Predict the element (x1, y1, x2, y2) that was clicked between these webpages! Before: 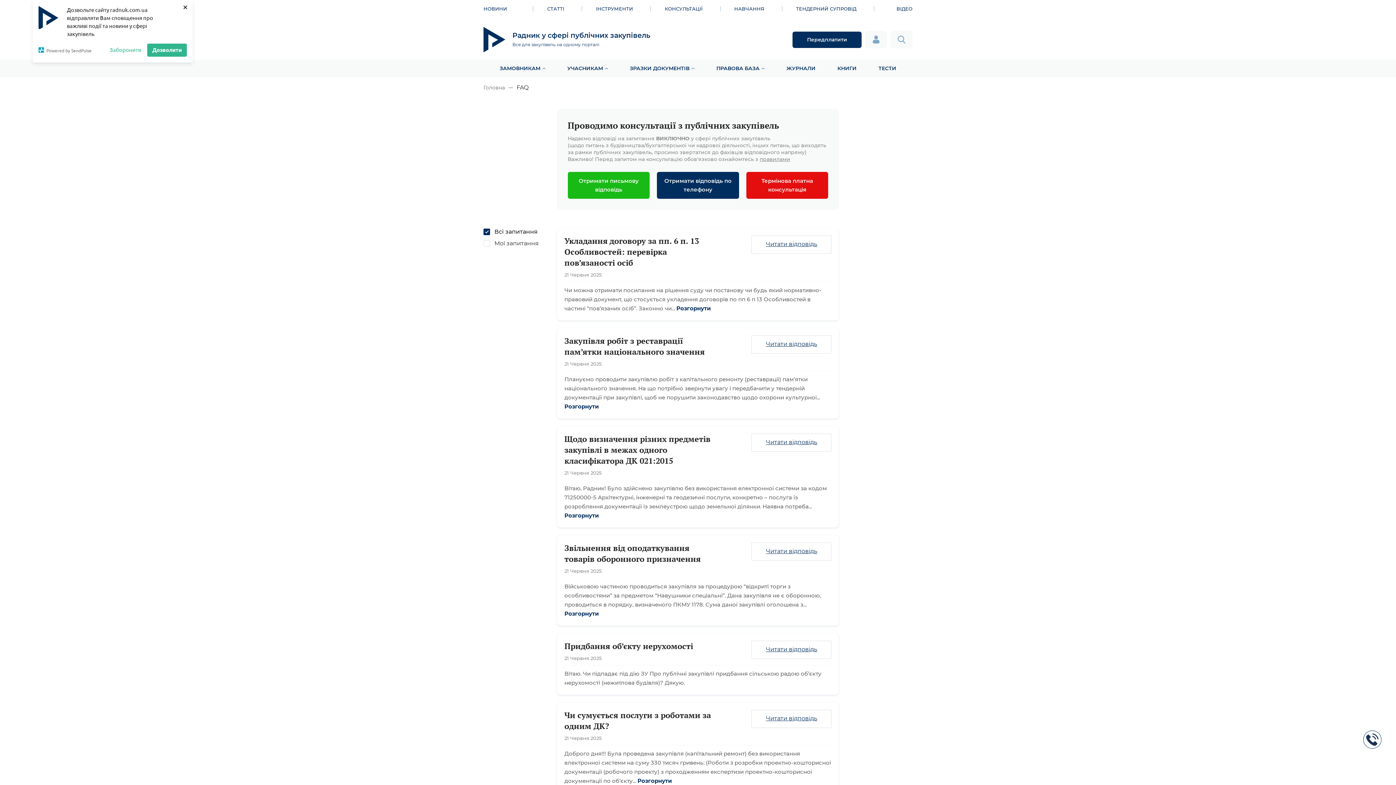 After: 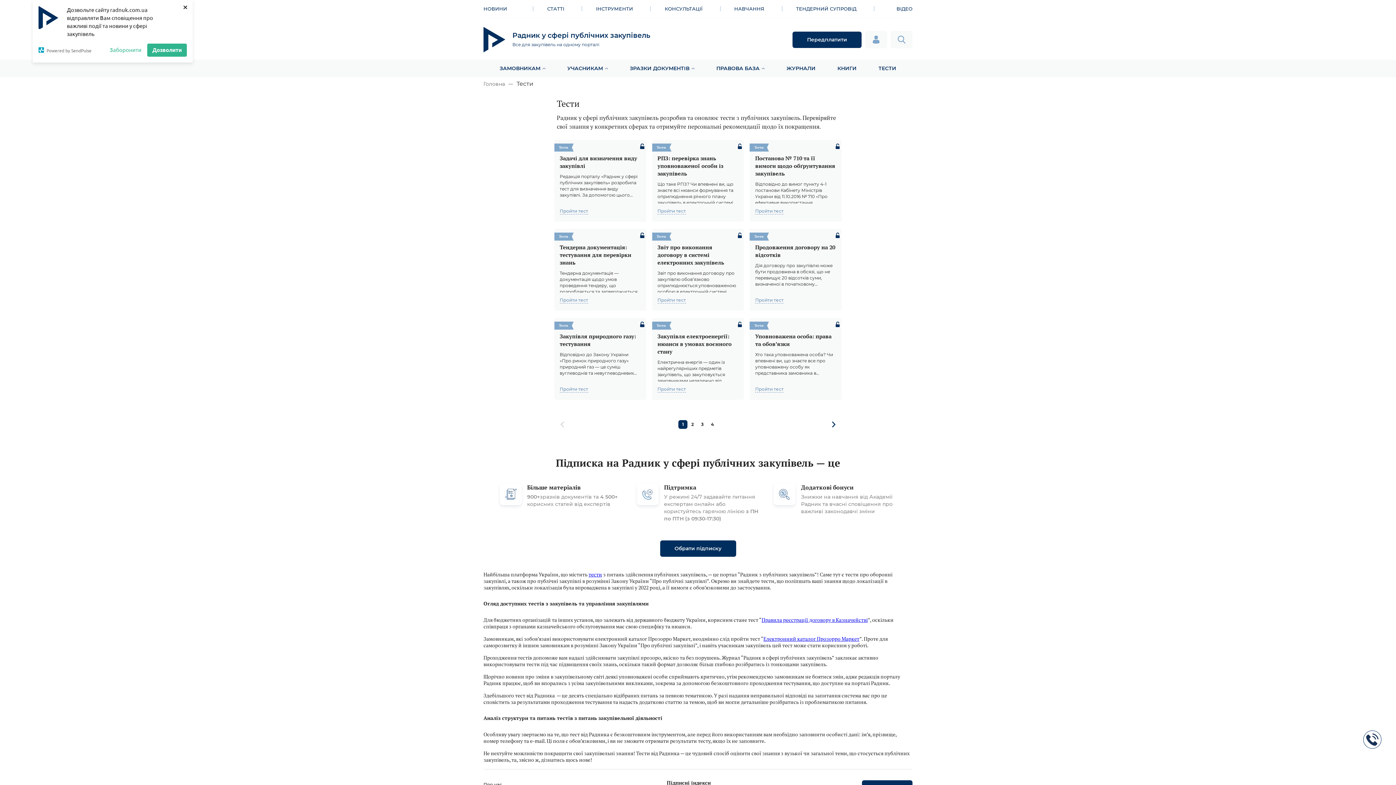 Action: label: ТЕСТИ bbox: (878, 59, 896, 77)